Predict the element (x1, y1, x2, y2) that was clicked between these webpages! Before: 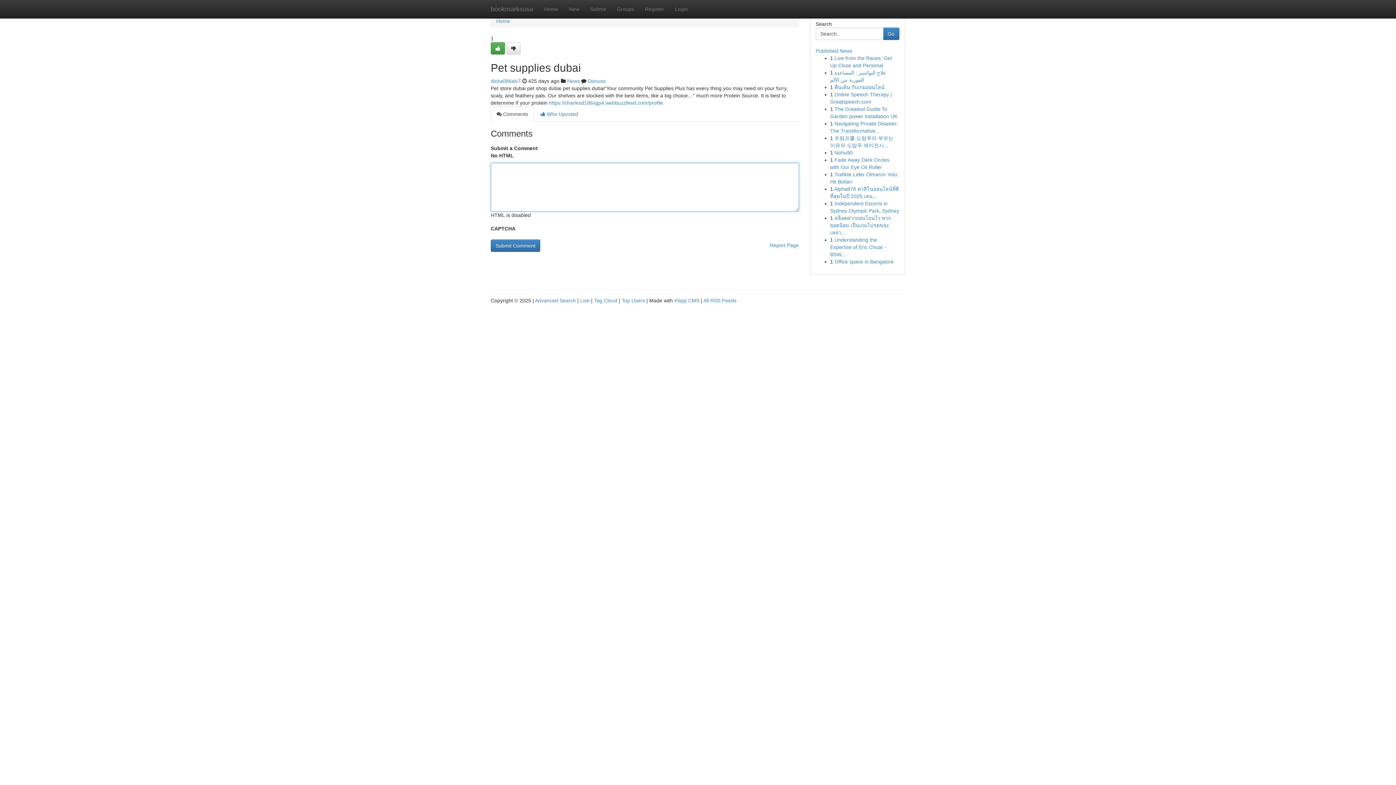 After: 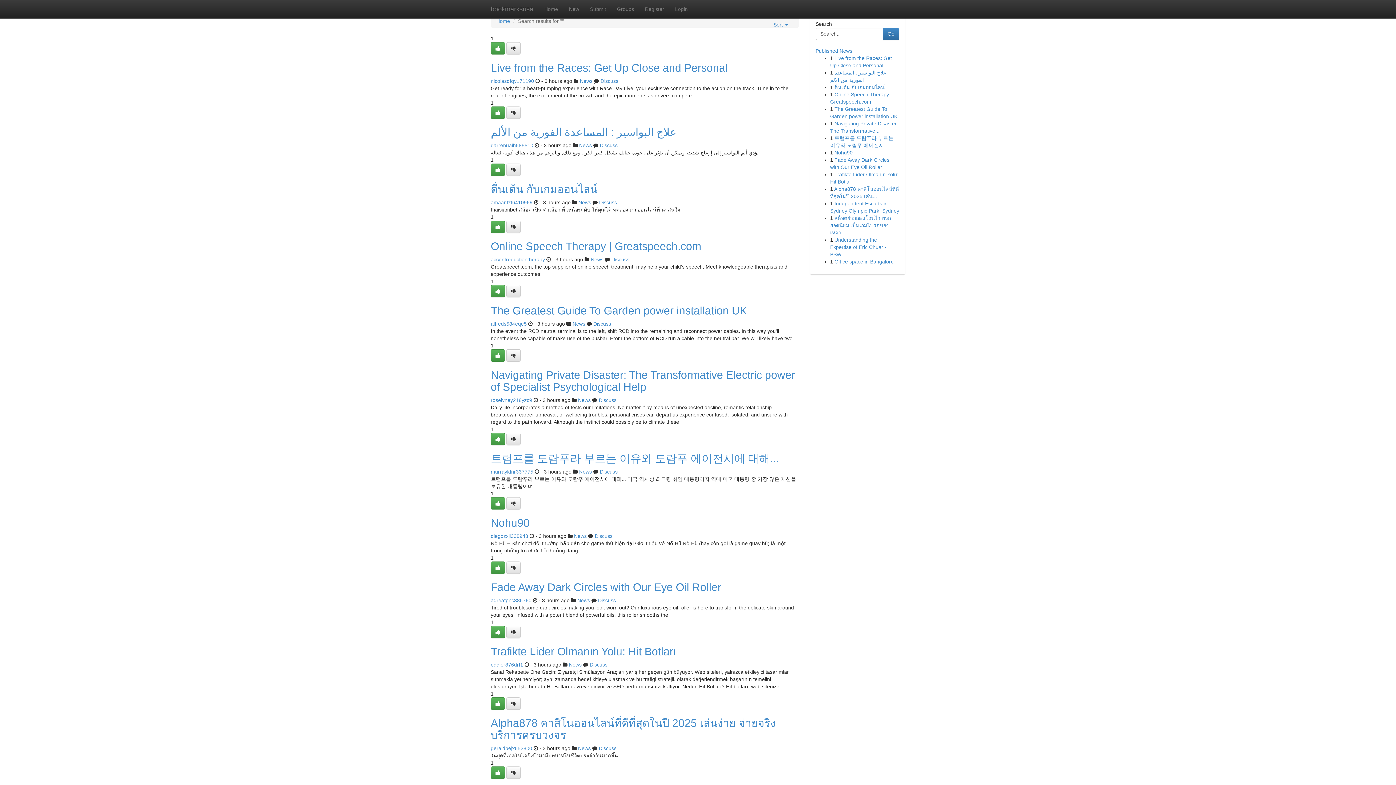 Action: label: Advanced Search bbox: (535, 297, 576, 303)